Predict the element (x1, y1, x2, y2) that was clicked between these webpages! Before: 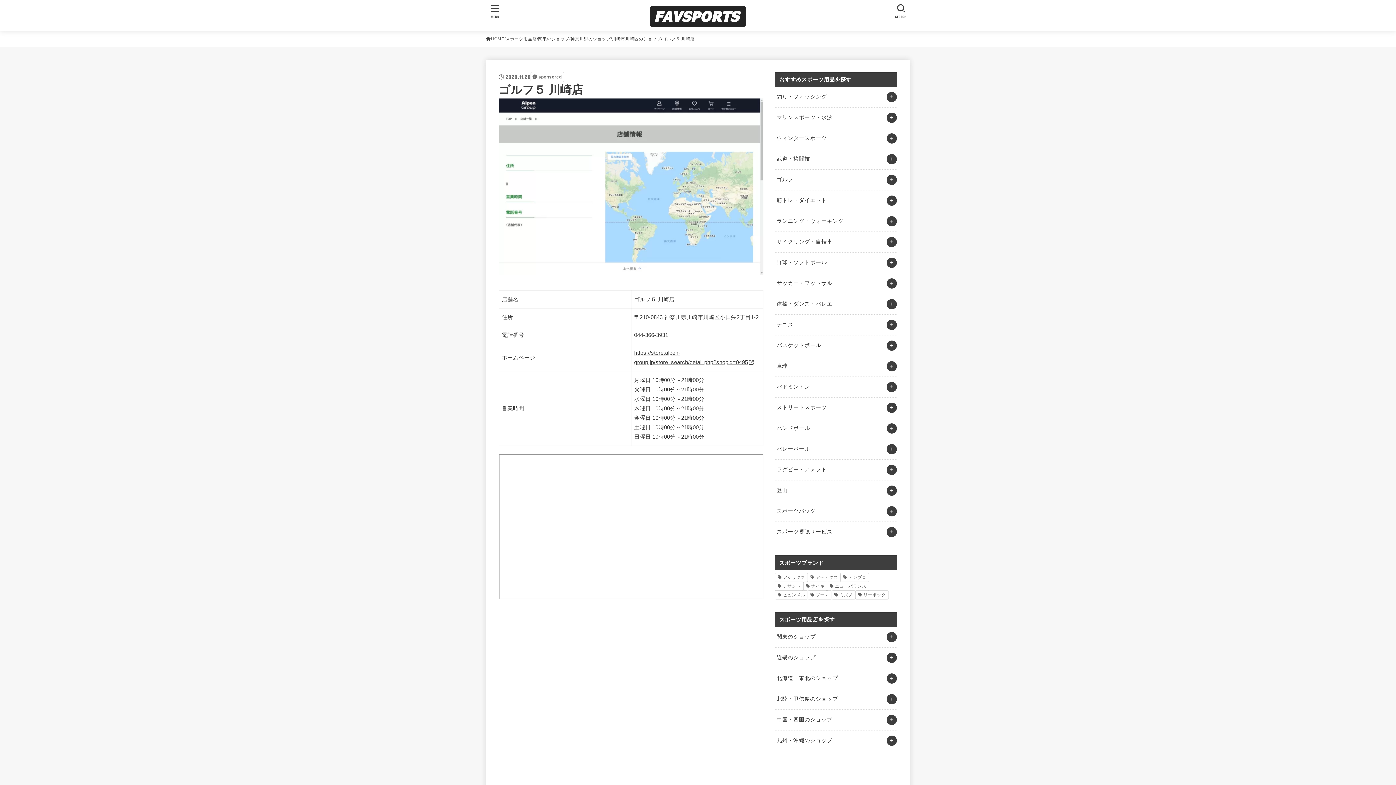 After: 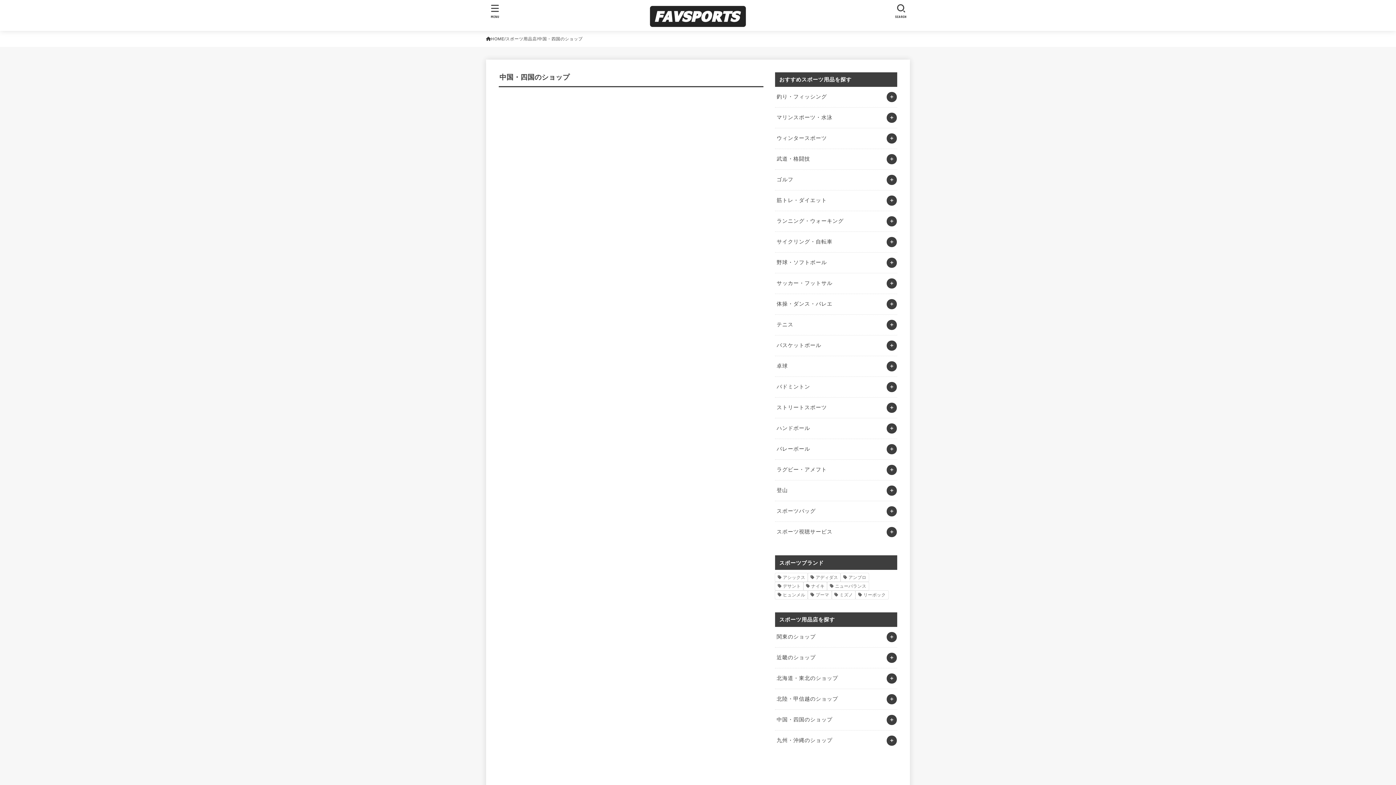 Action: label: 中国・四国のショップ bbox: (775, 710, 897, 730)